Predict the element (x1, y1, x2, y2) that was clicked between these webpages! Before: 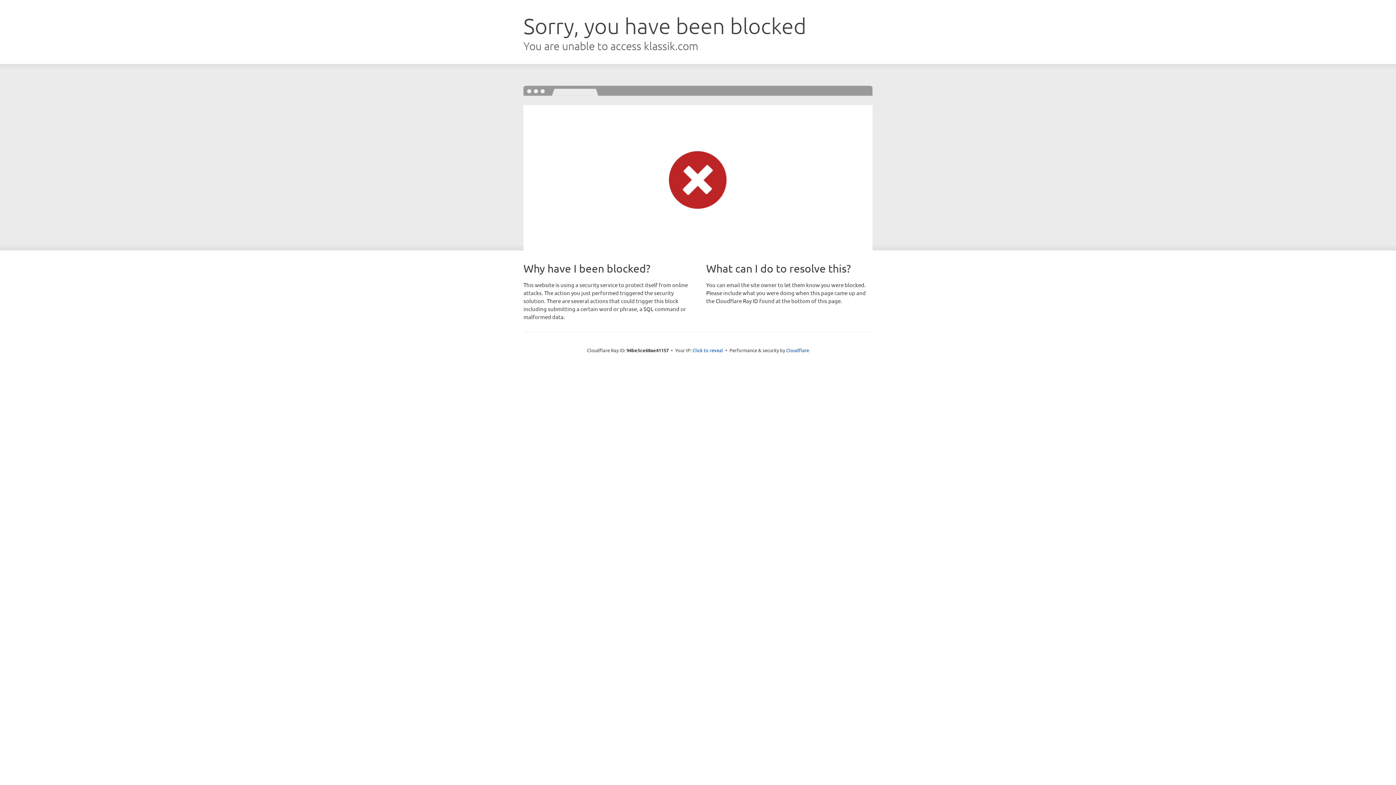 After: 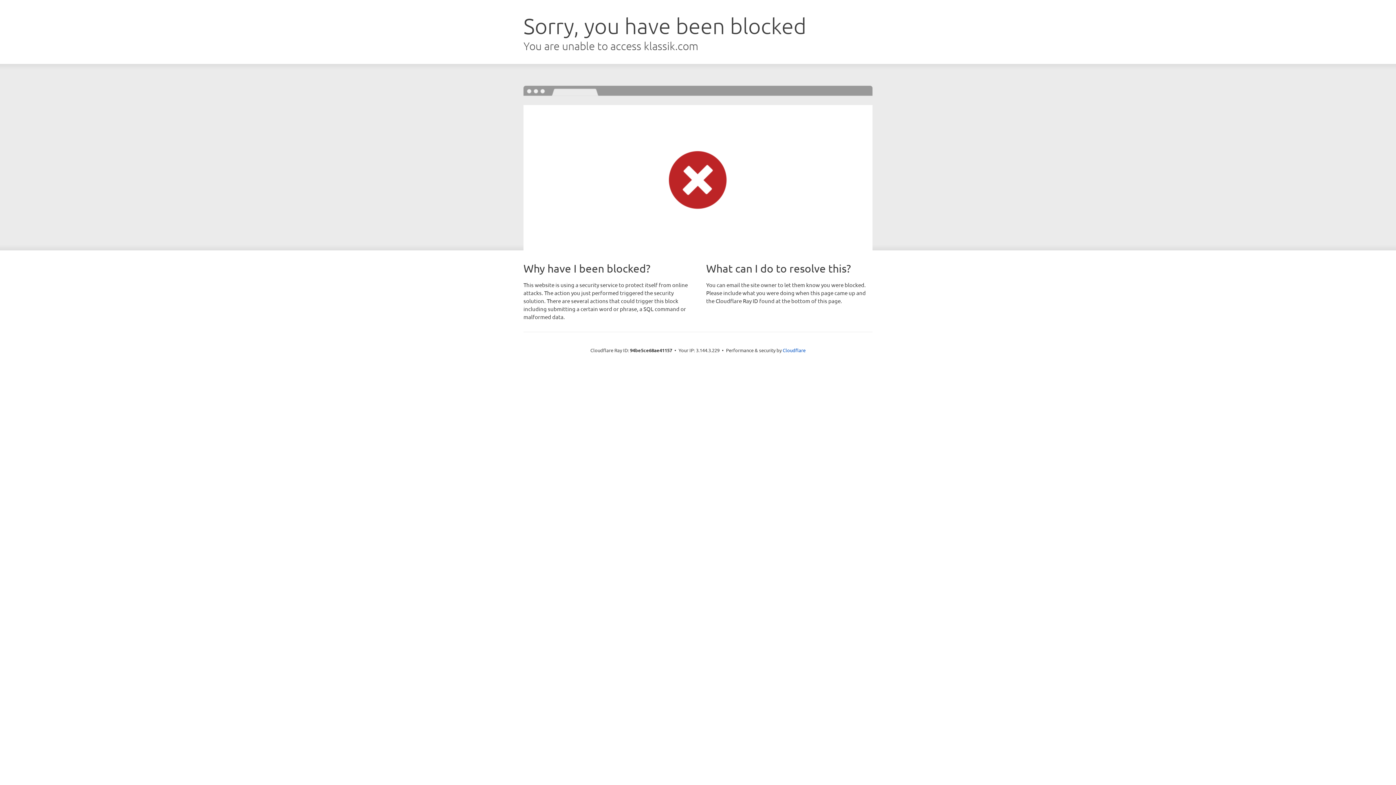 Action: bbox: (692, 346, 723, 353) label: Click to reveal